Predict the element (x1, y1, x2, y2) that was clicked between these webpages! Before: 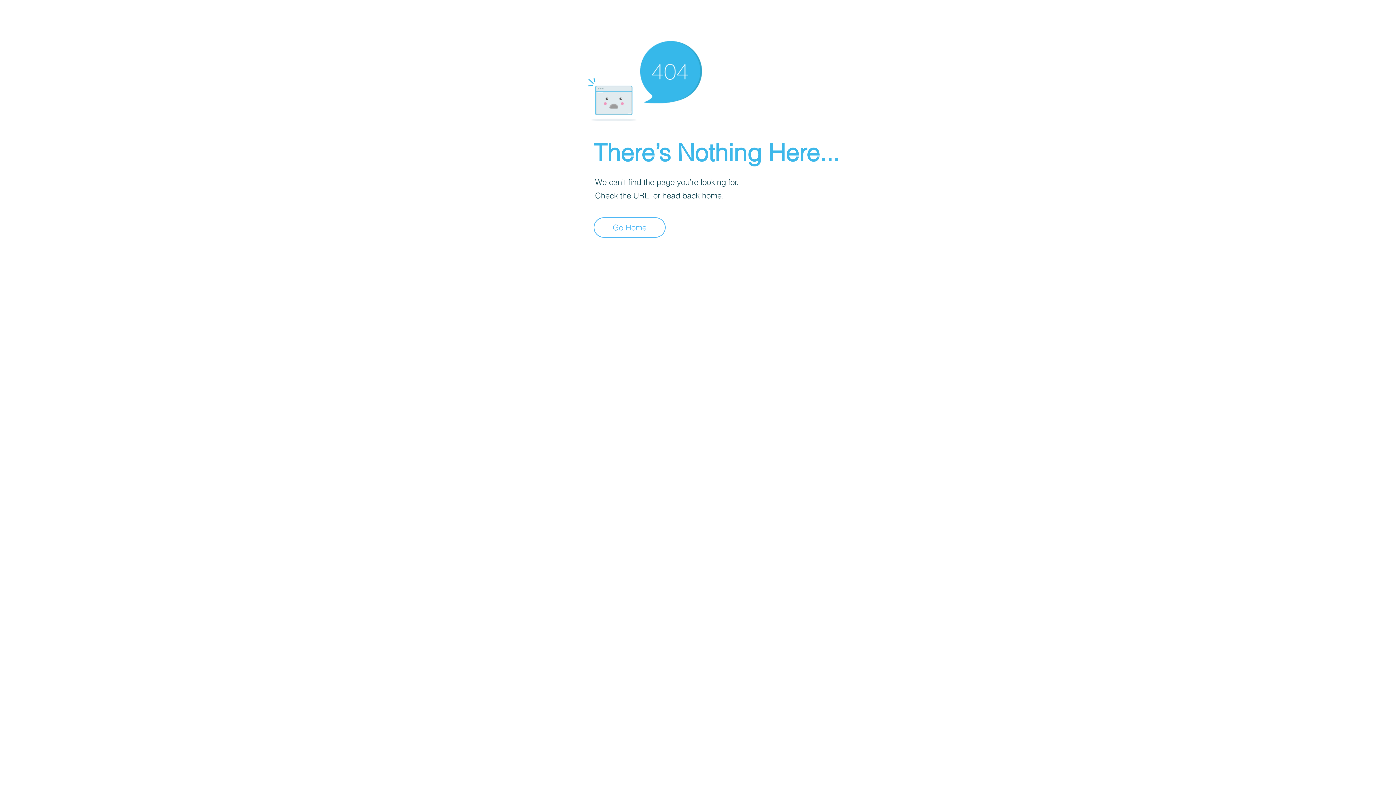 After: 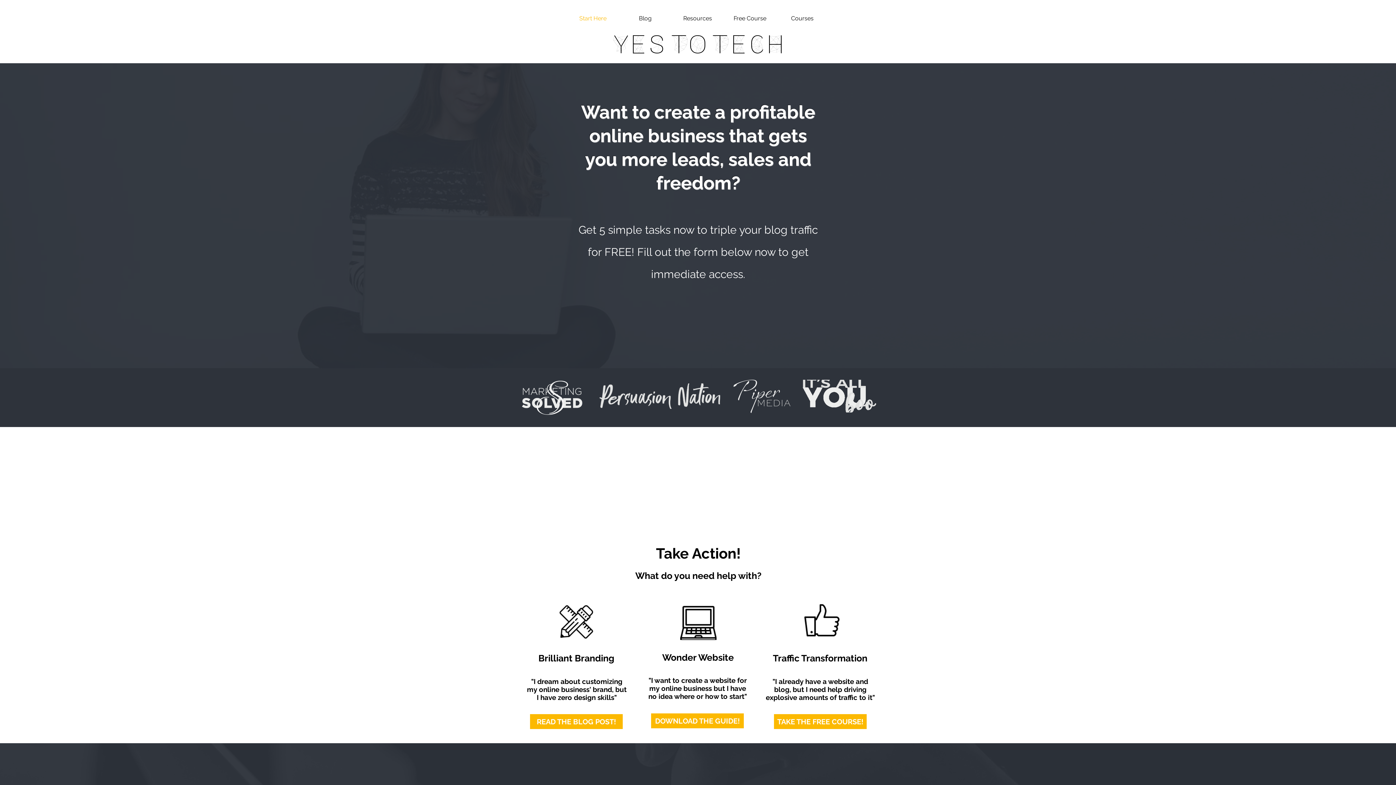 Action: bbox: (593, 217, 665, 237) label: Go Home